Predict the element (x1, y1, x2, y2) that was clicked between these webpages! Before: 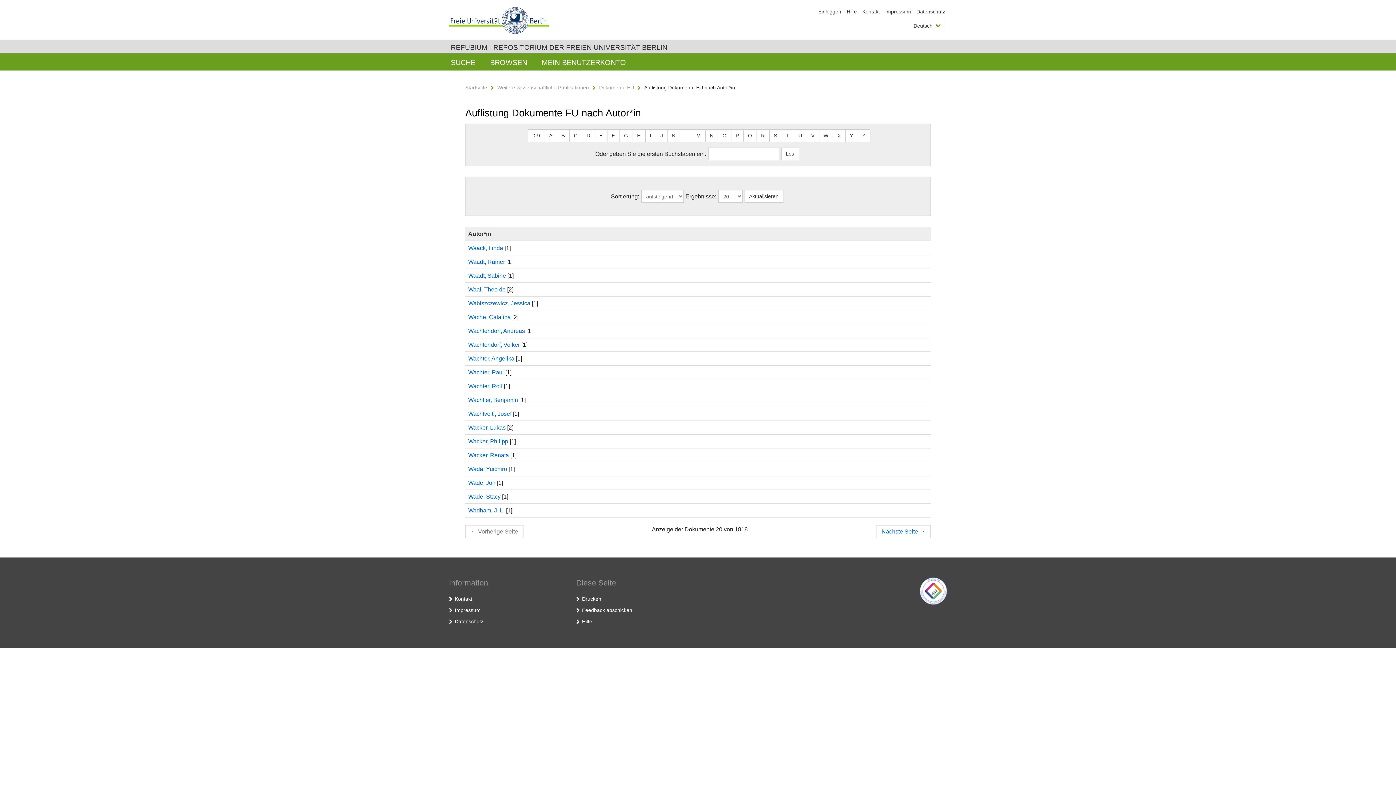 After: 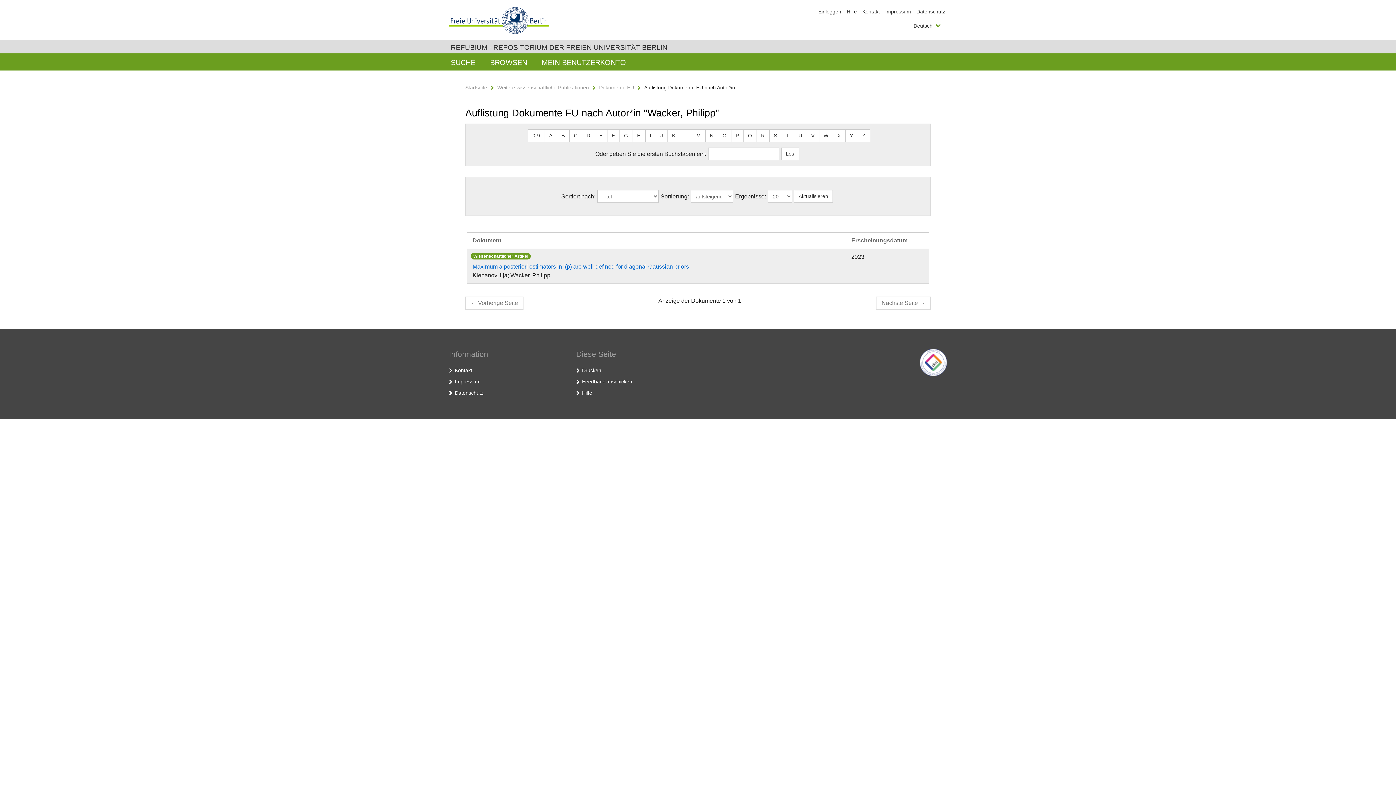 Action: label: Wacker, Philipp bbox: (468, 438, 508, 444)